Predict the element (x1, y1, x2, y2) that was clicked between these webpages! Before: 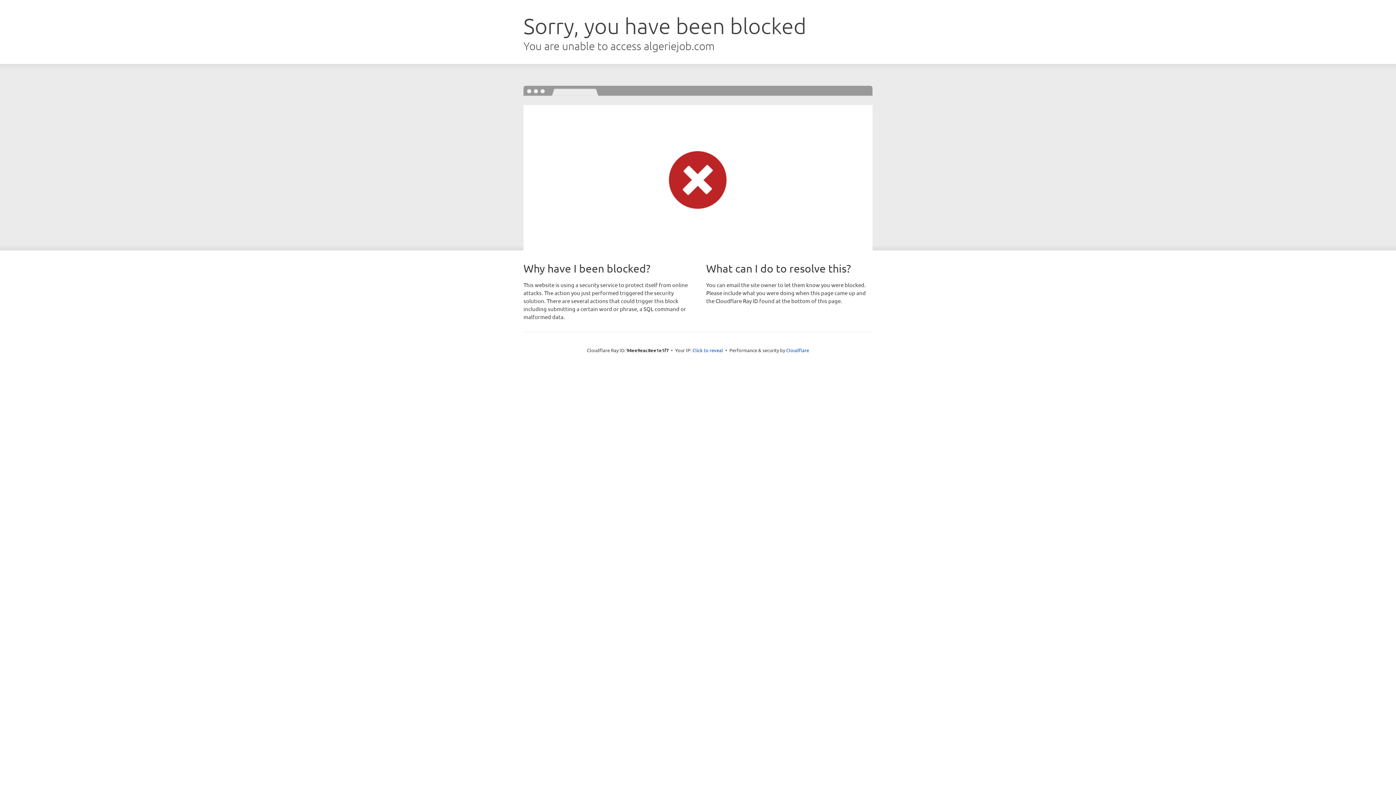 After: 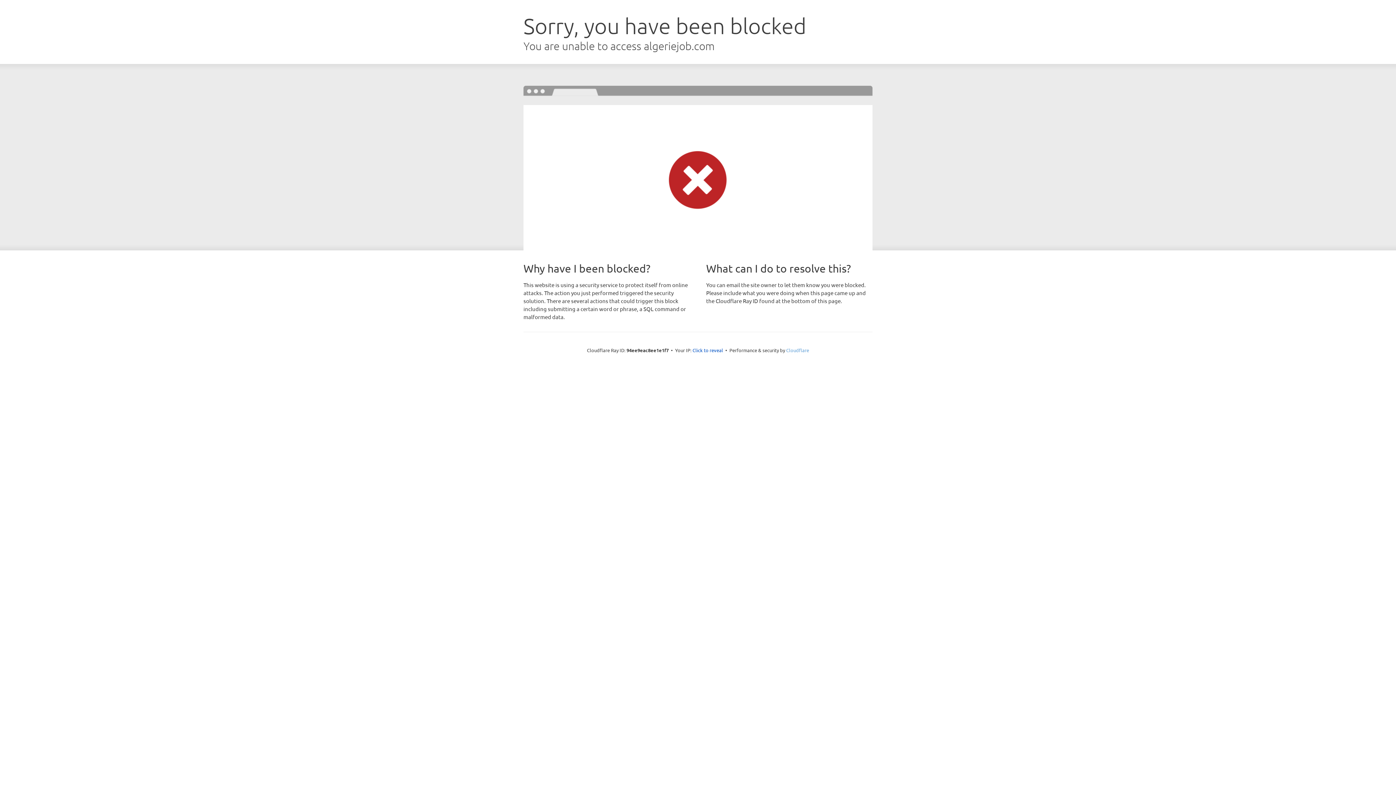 Action: label: Cloudflare bbox: (786, 347, 809, 353)